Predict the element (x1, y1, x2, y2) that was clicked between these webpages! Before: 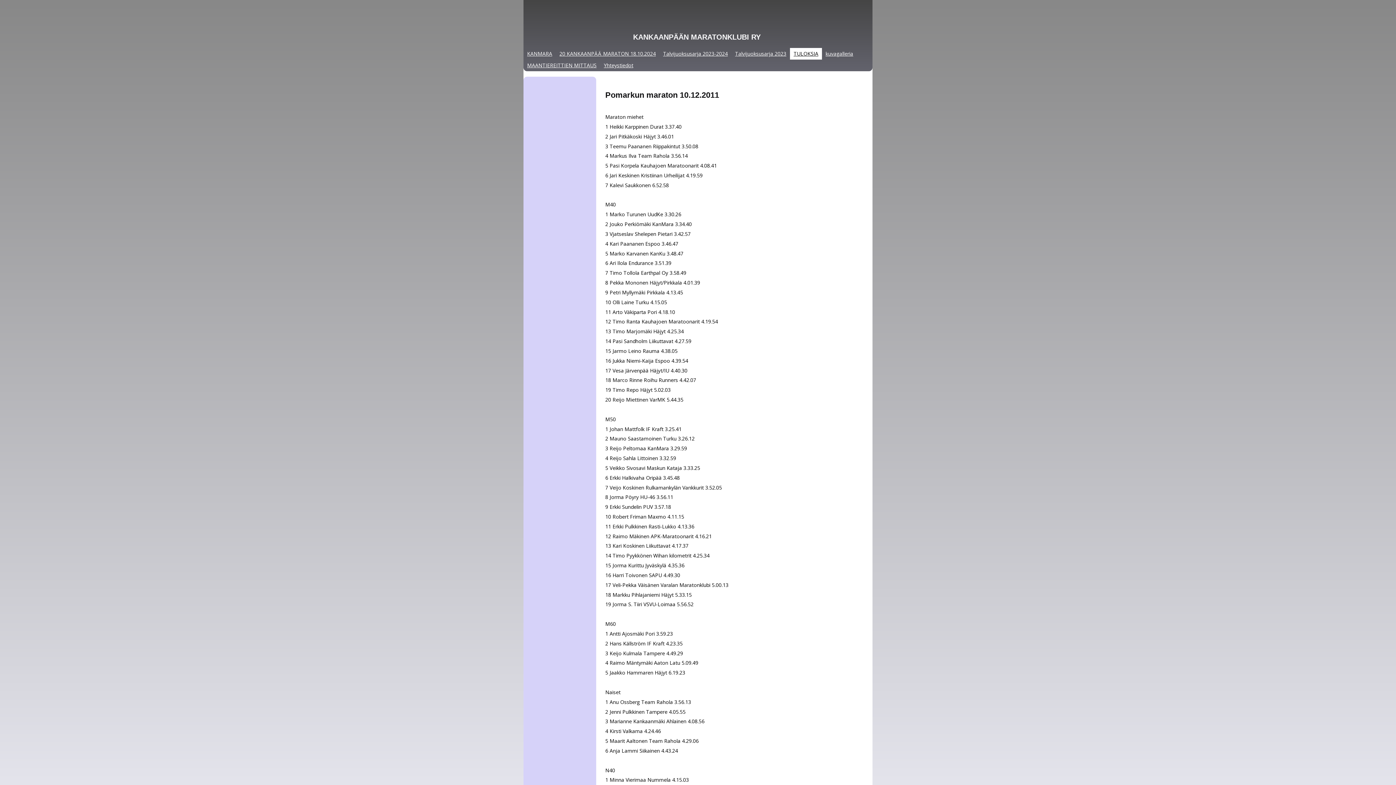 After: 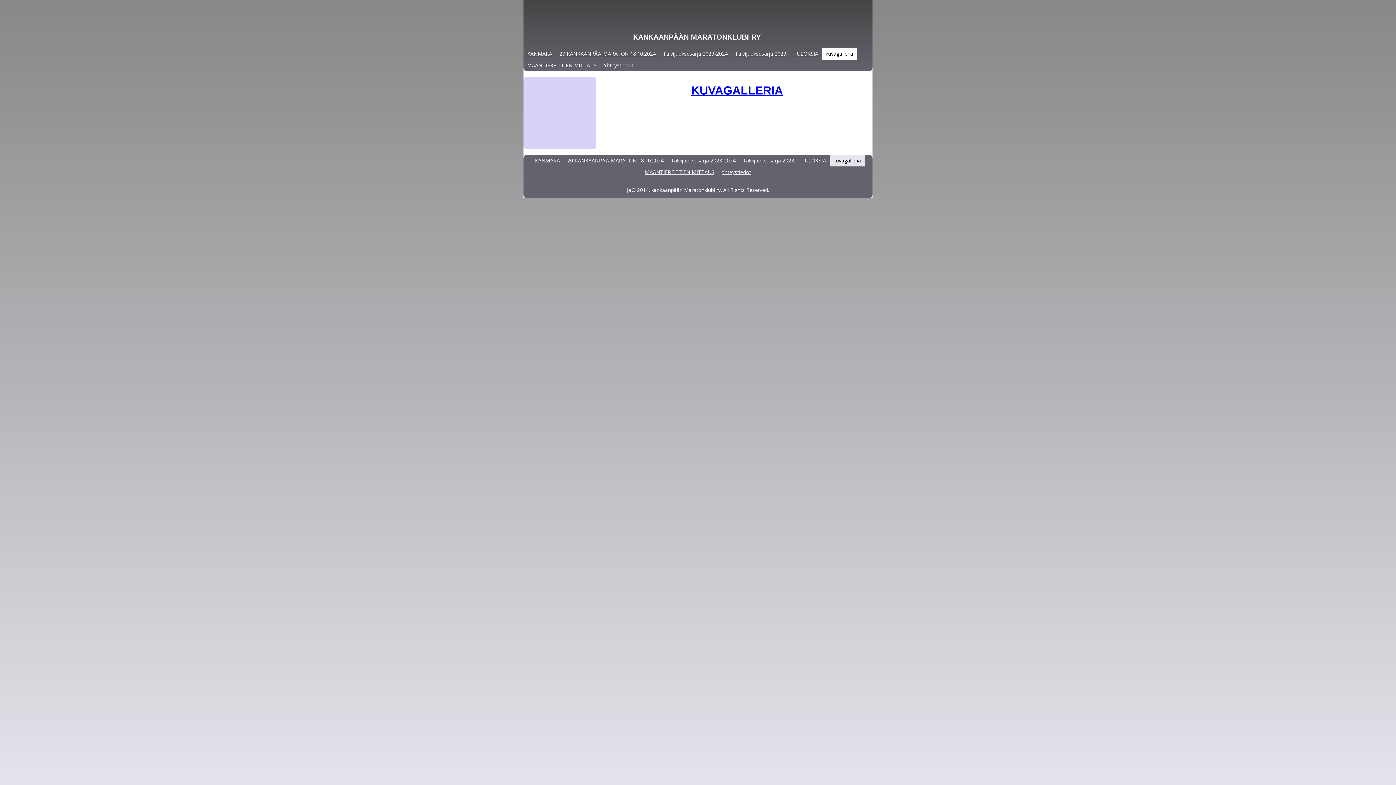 Action: label: kuvagalleria bbox: (822, 47, 857, 59)